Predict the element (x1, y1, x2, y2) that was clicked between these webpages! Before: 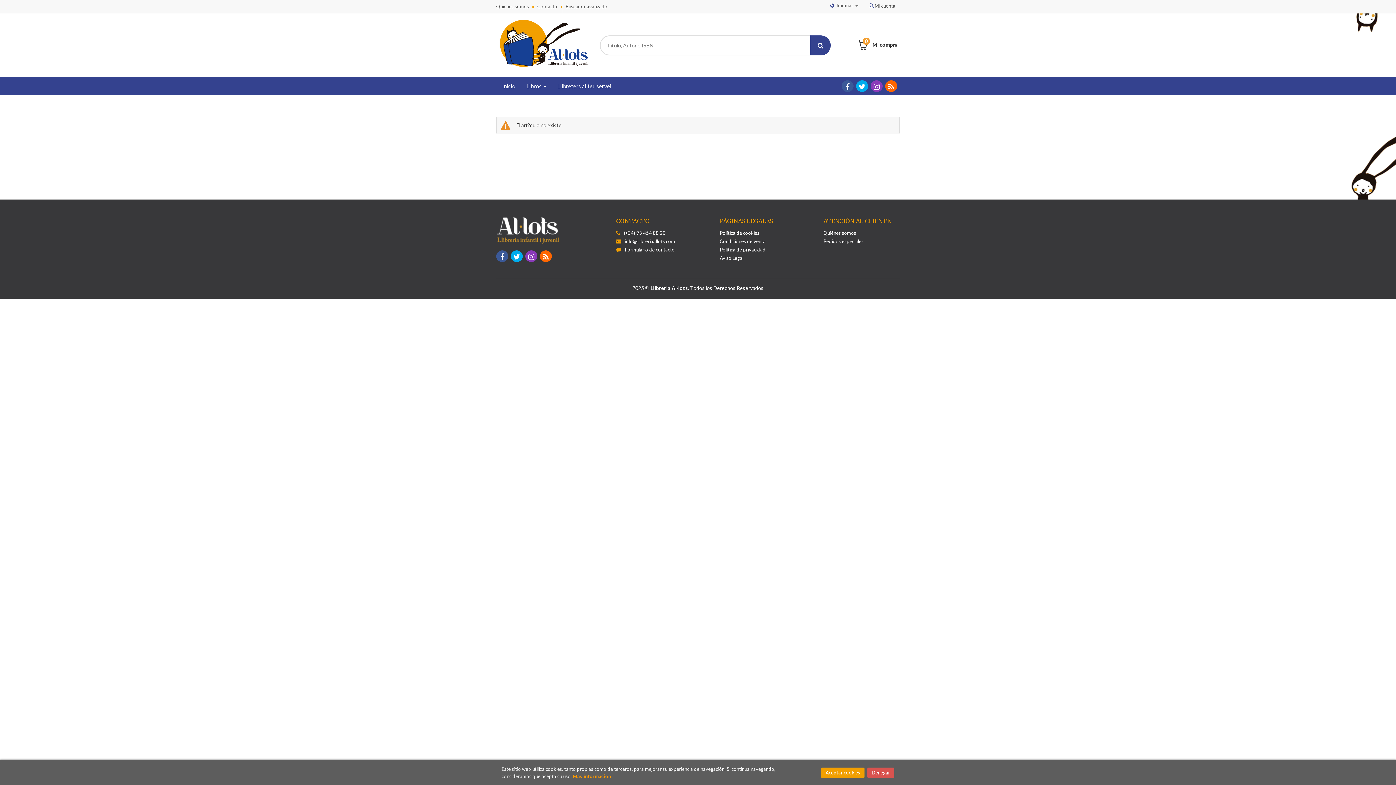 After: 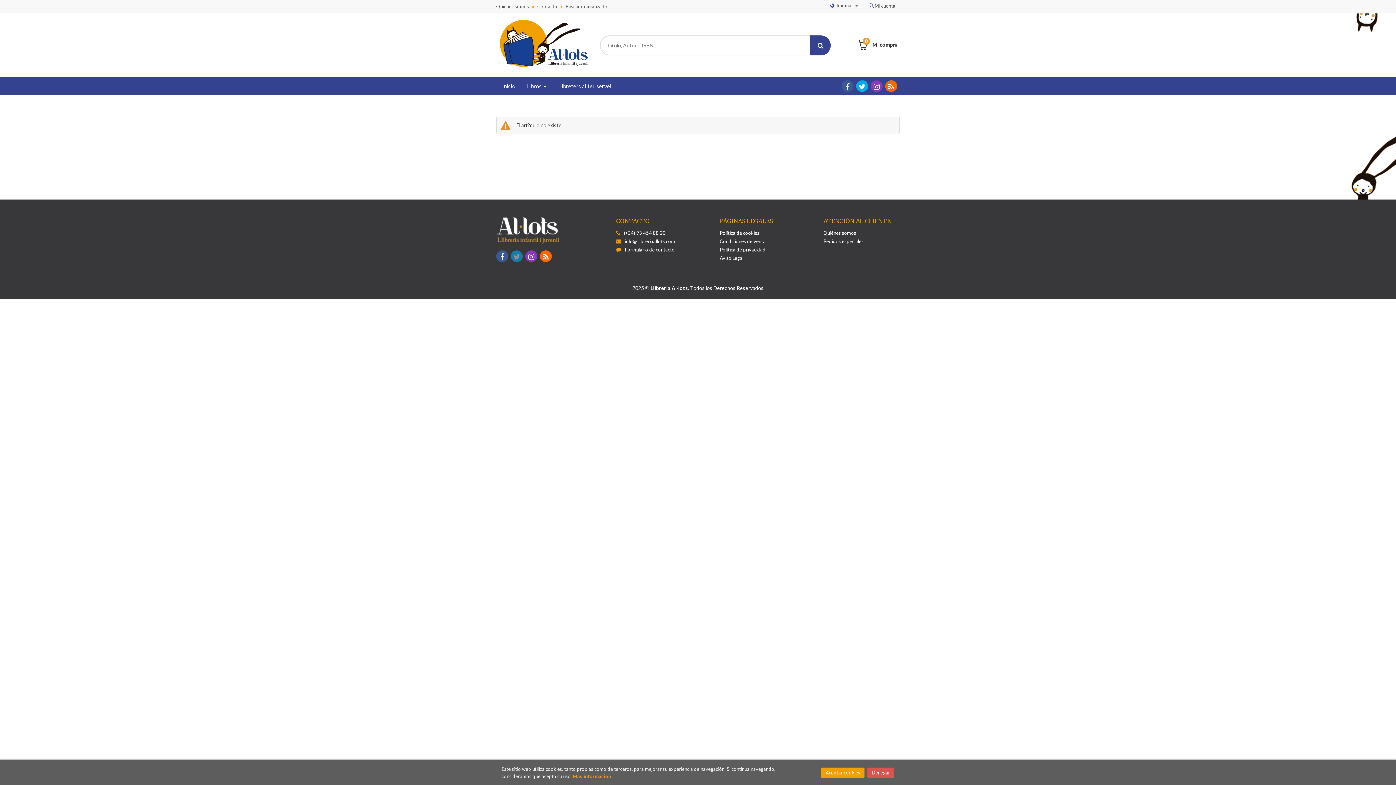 Action: bbox: (510, 250, 522, 262)